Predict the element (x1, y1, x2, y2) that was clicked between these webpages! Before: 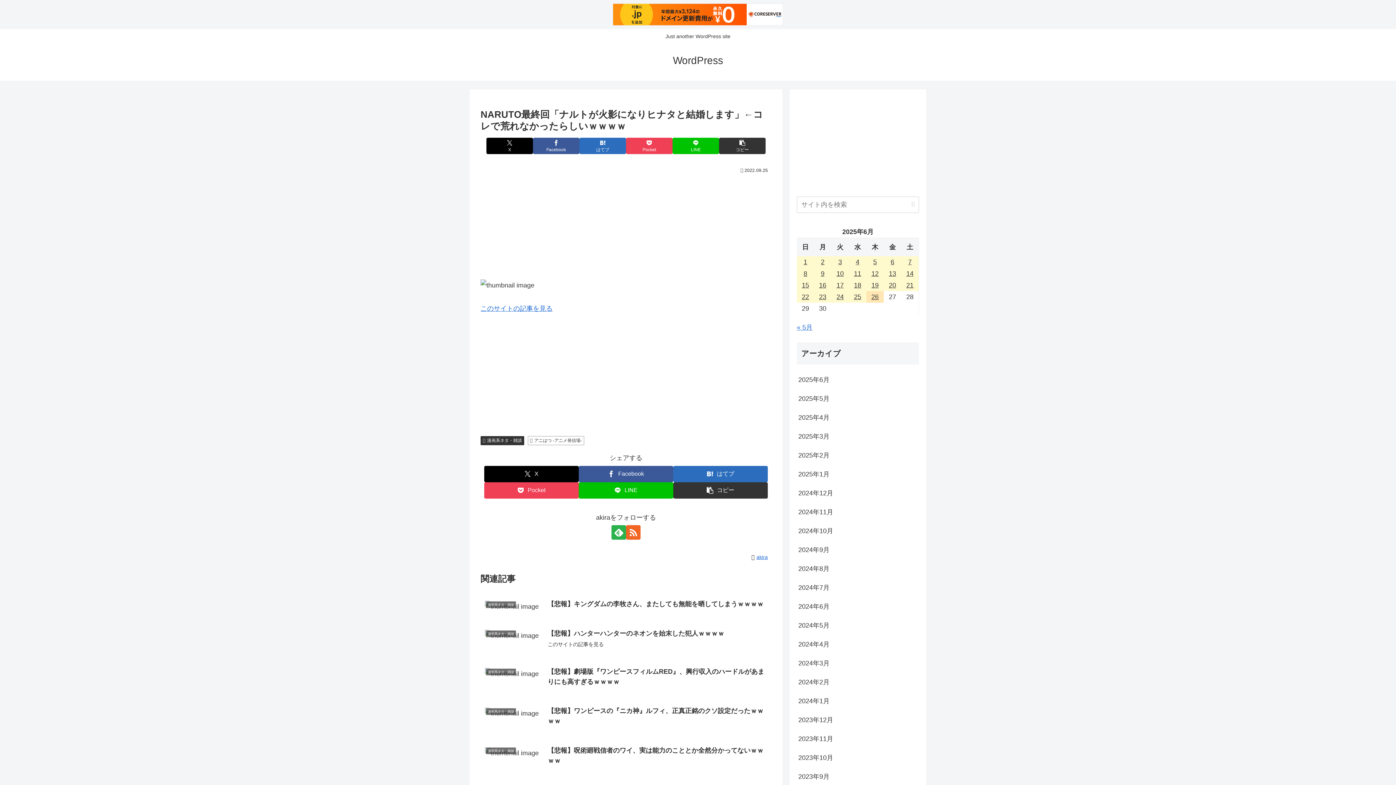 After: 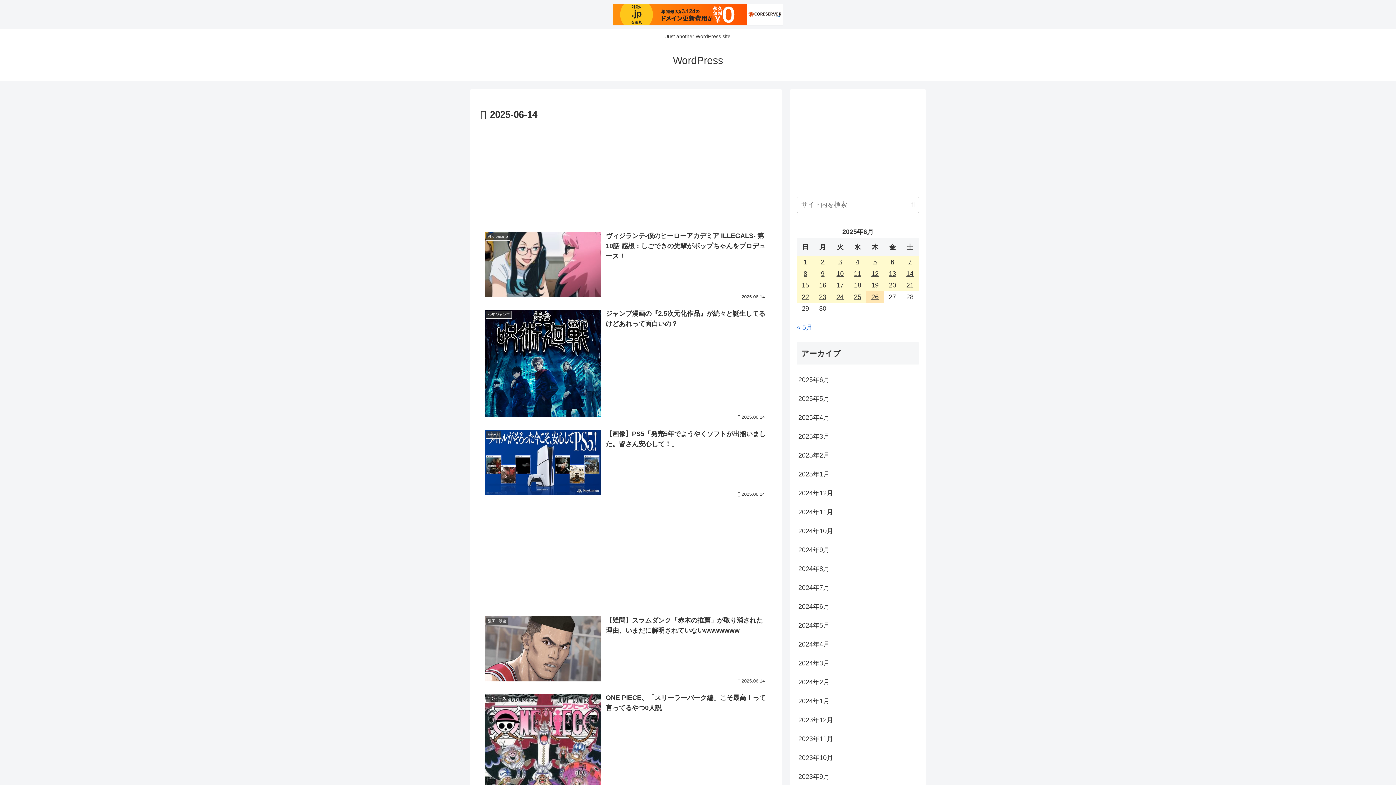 Action: bbox: (901, 267, 918, 279) label: 2025年6月14日 に投稿を公開